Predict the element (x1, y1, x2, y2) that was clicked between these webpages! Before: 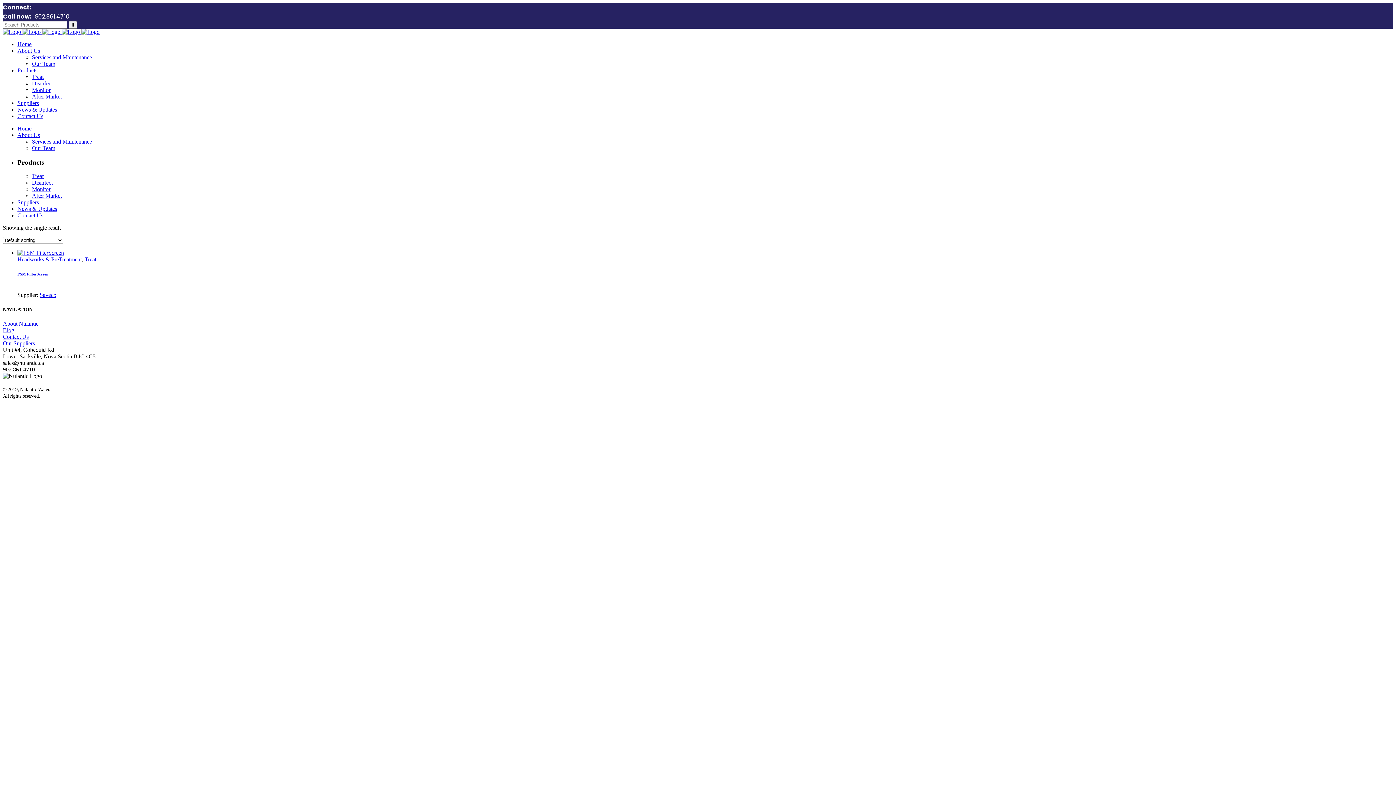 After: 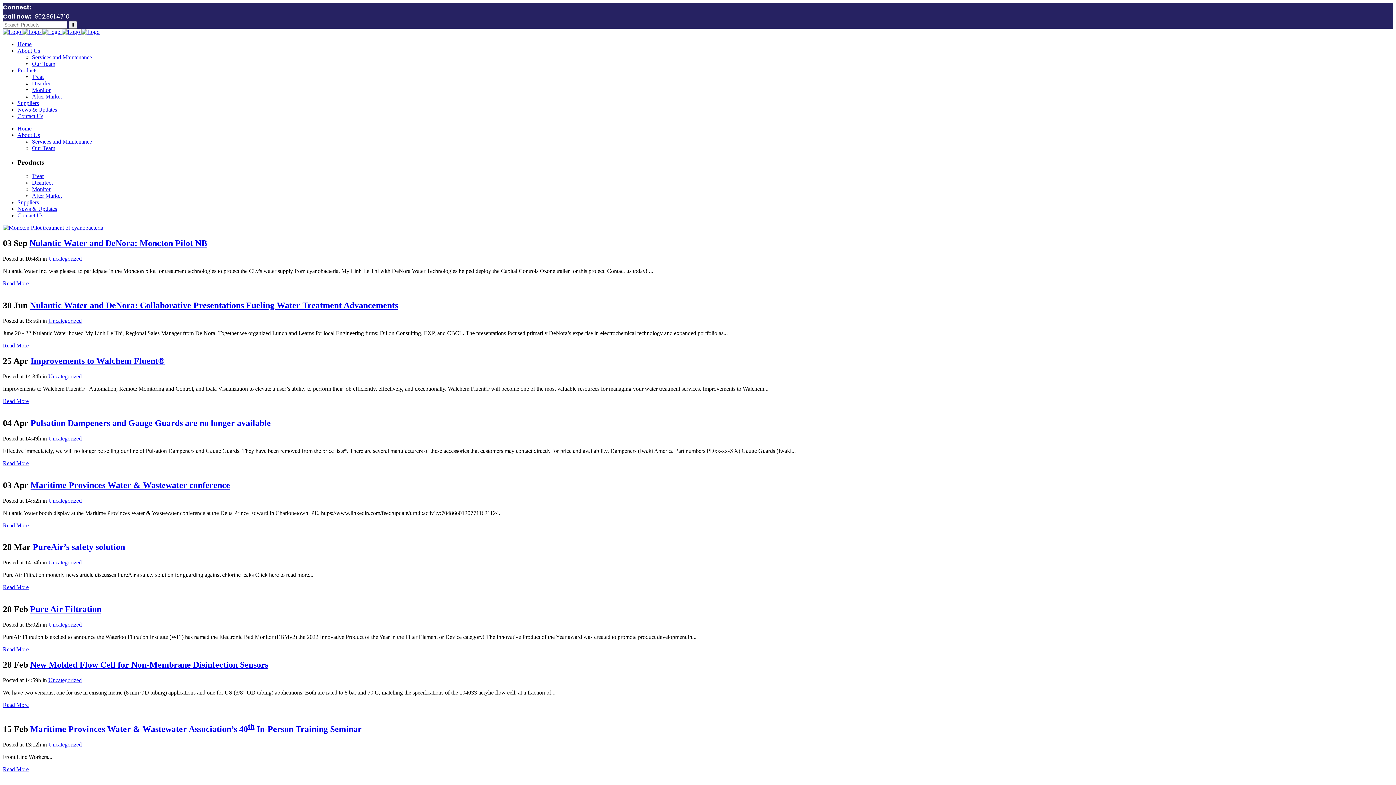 Action: label: Blog bbox: (2, 327, 14, 333)